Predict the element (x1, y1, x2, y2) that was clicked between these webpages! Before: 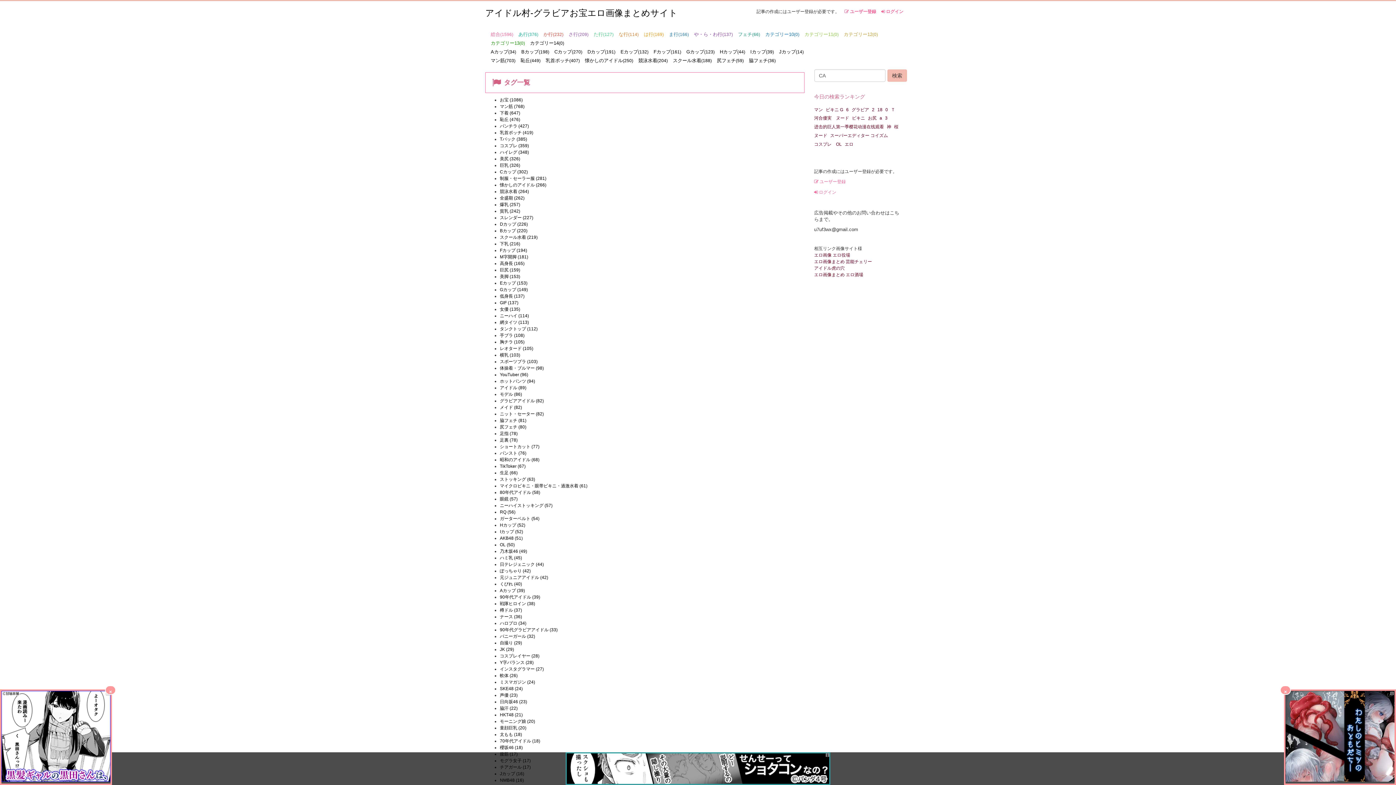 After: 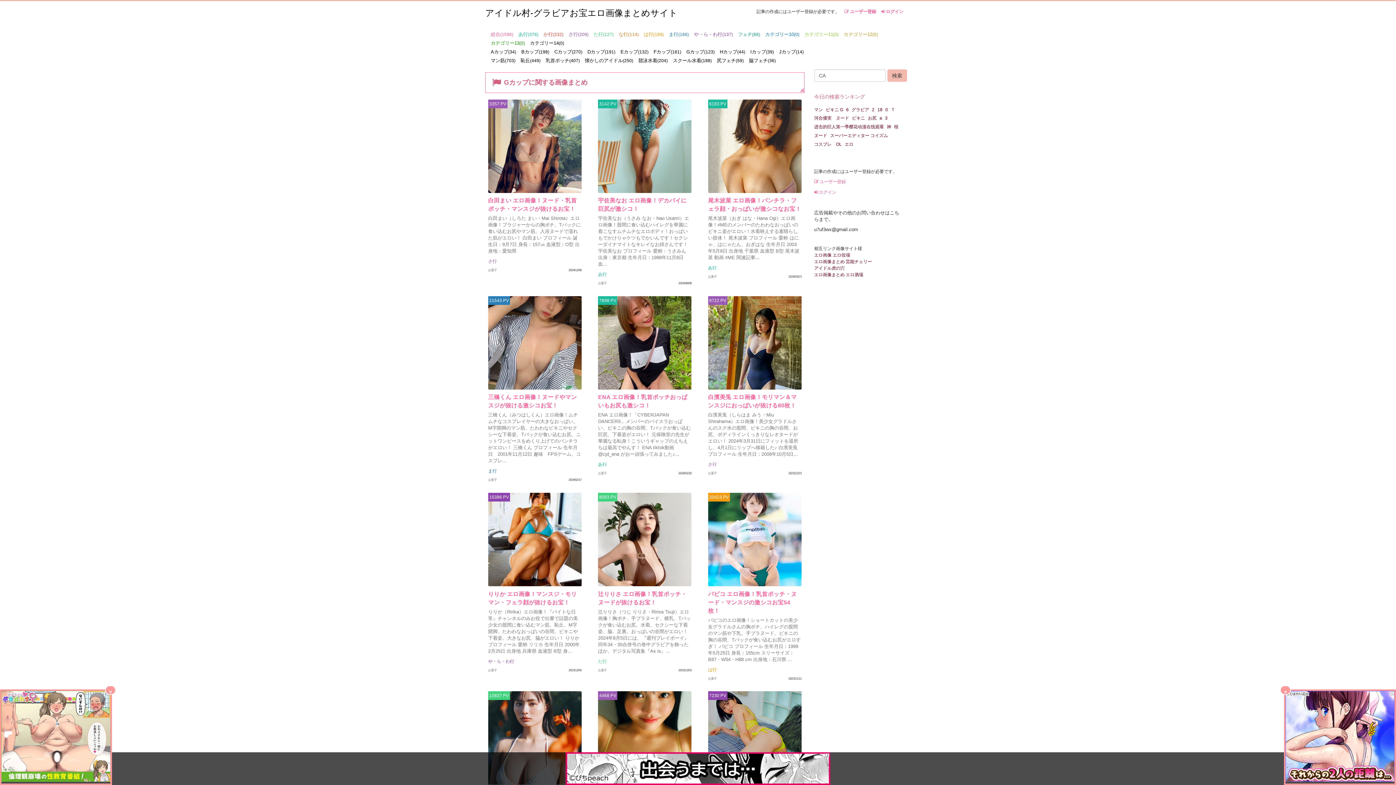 Action: bbox: (686, 49, 714, 54) label: Gカップ(123)